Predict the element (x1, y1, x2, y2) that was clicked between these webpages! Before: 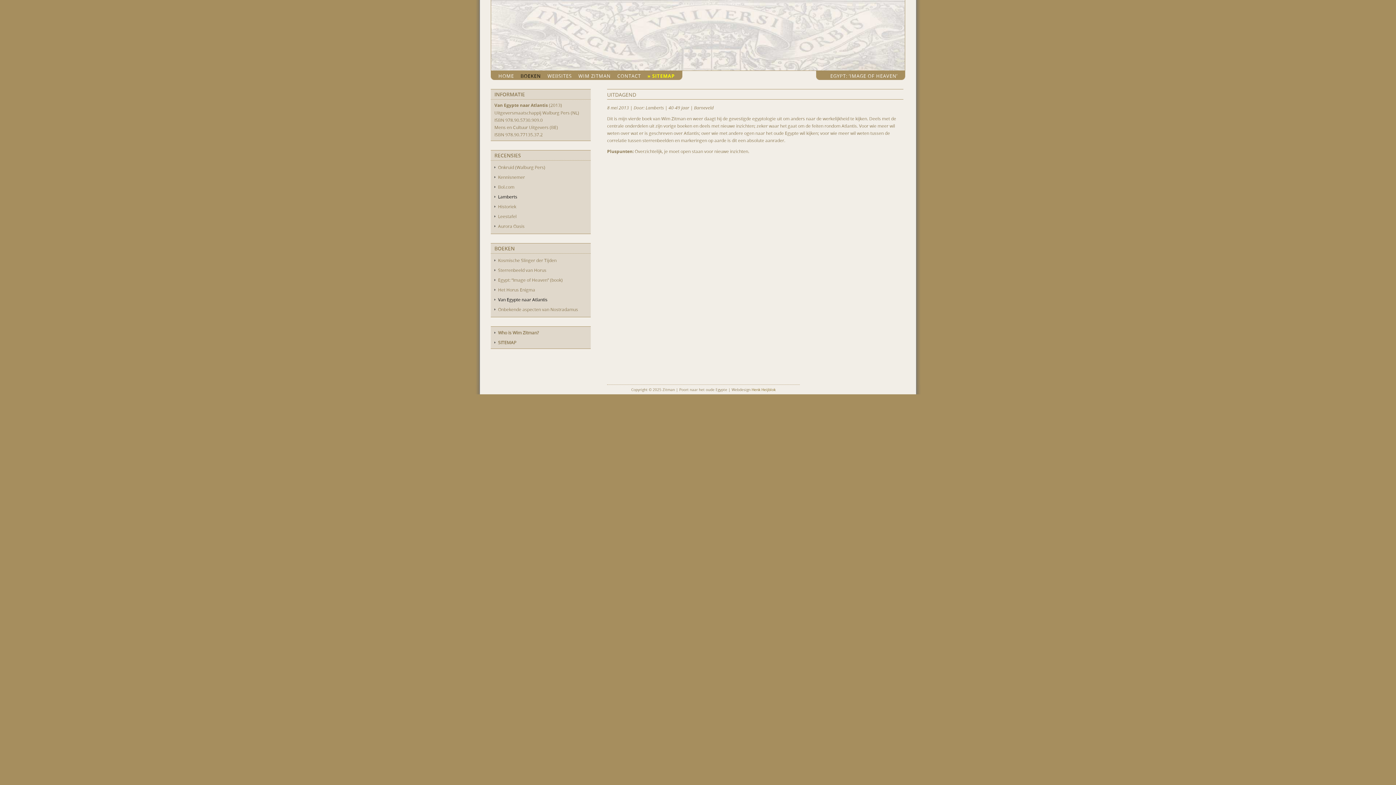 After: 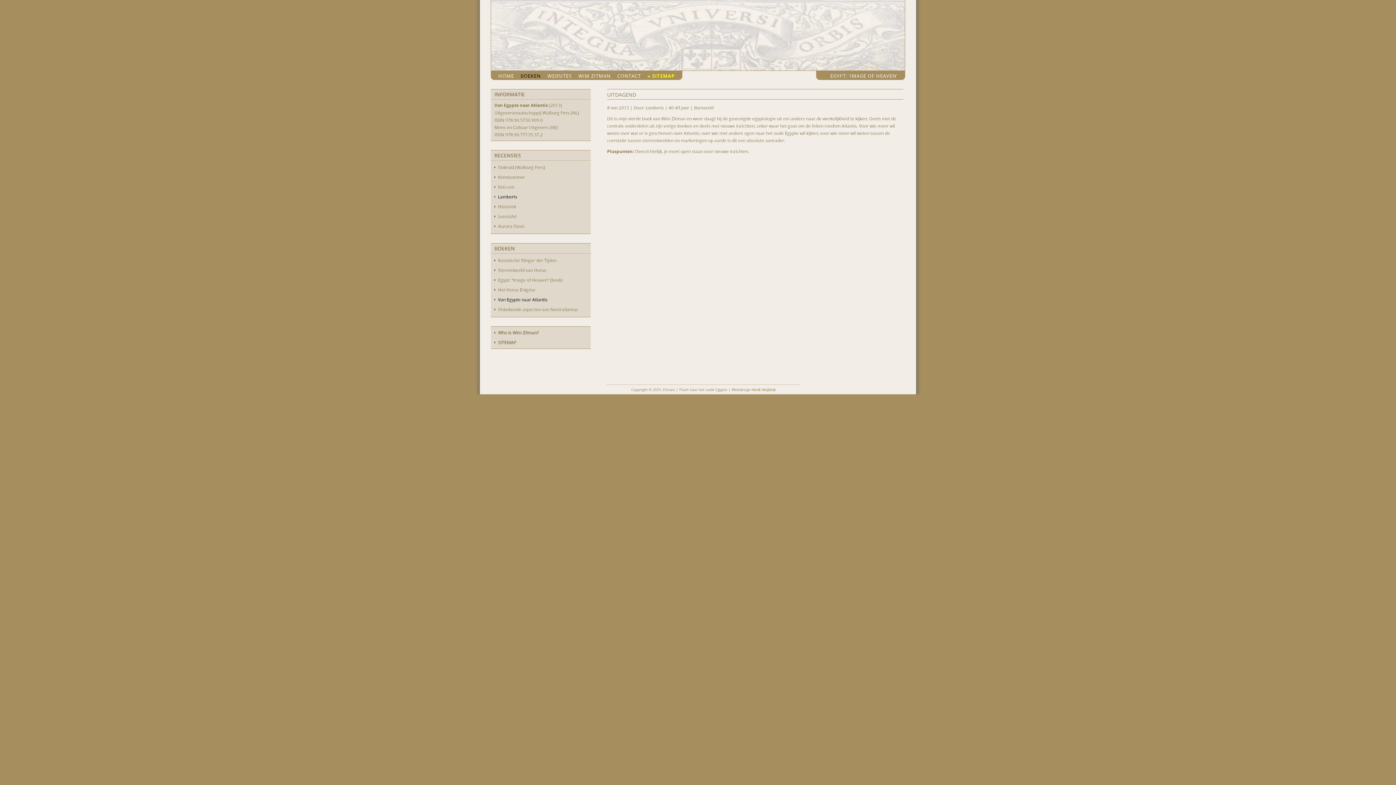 Action: bbox: (816, 71, 827, 81)